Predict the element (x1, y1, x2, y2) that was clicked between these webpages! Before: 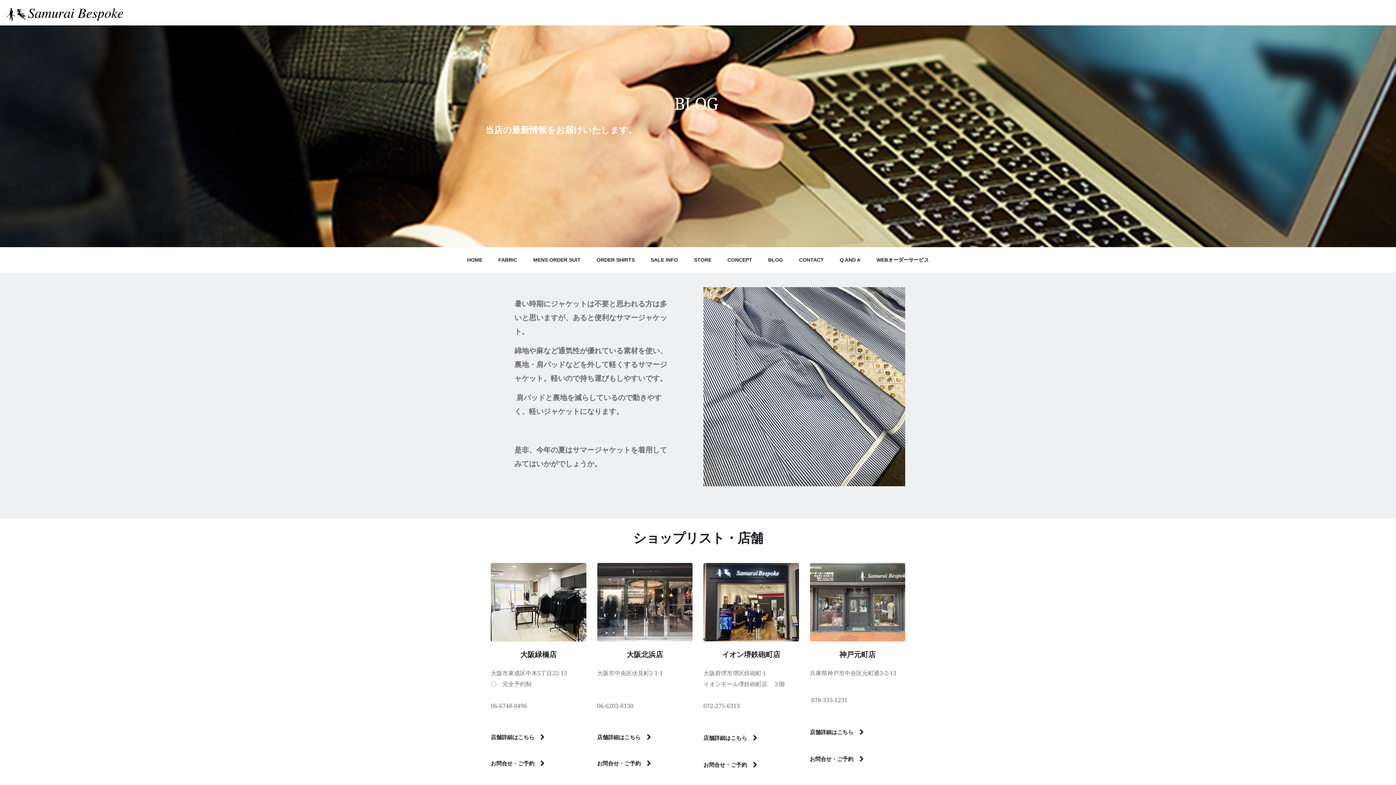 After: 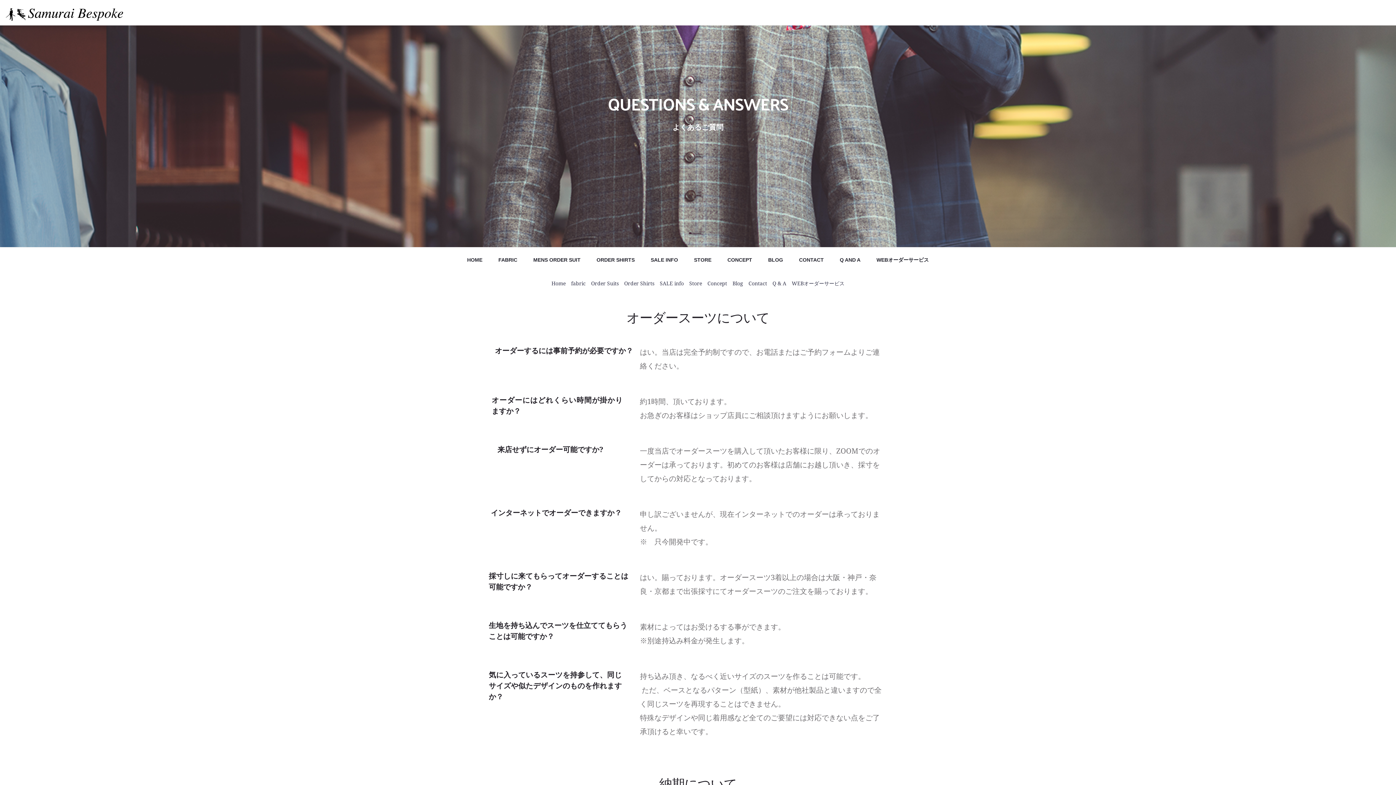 Action: label: Q AND A bbox: (840, 254, 860, 265)